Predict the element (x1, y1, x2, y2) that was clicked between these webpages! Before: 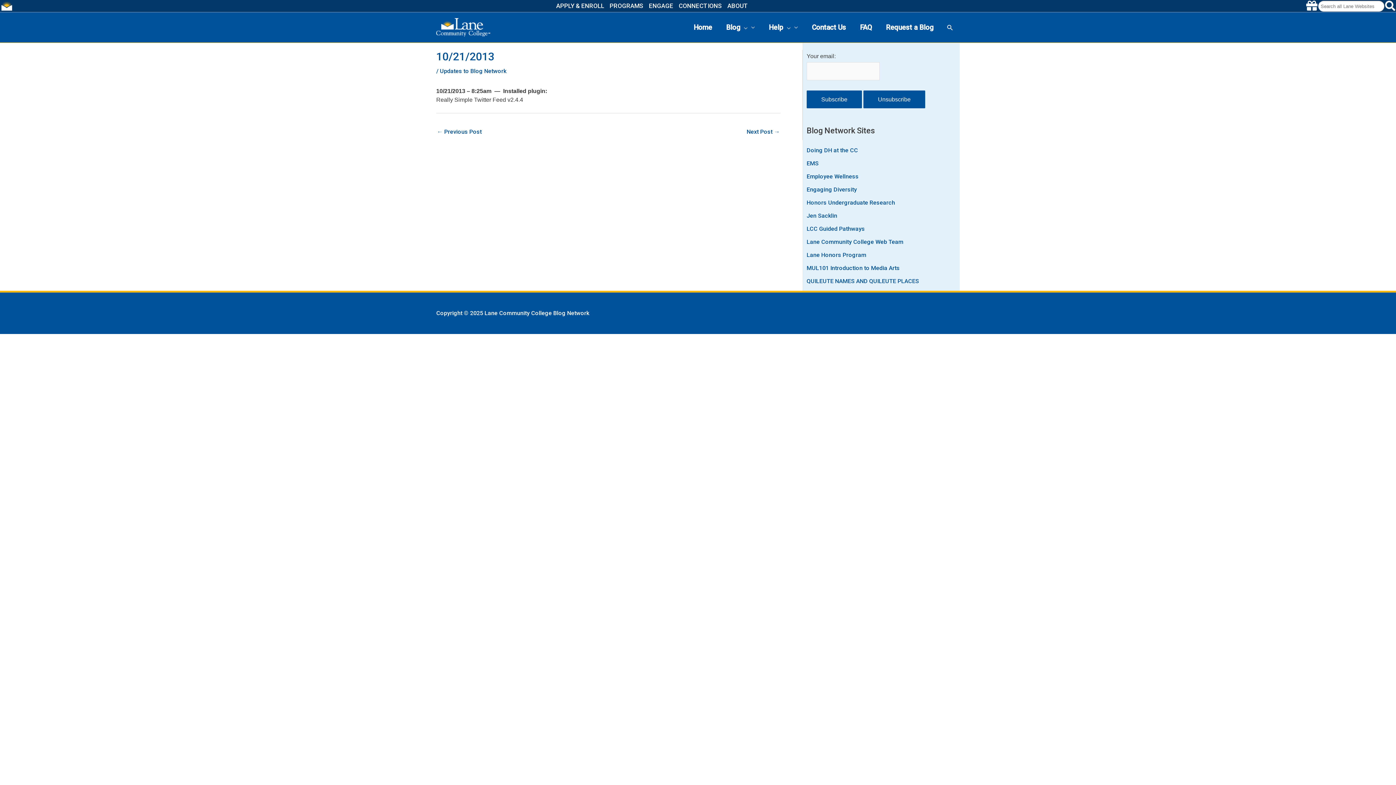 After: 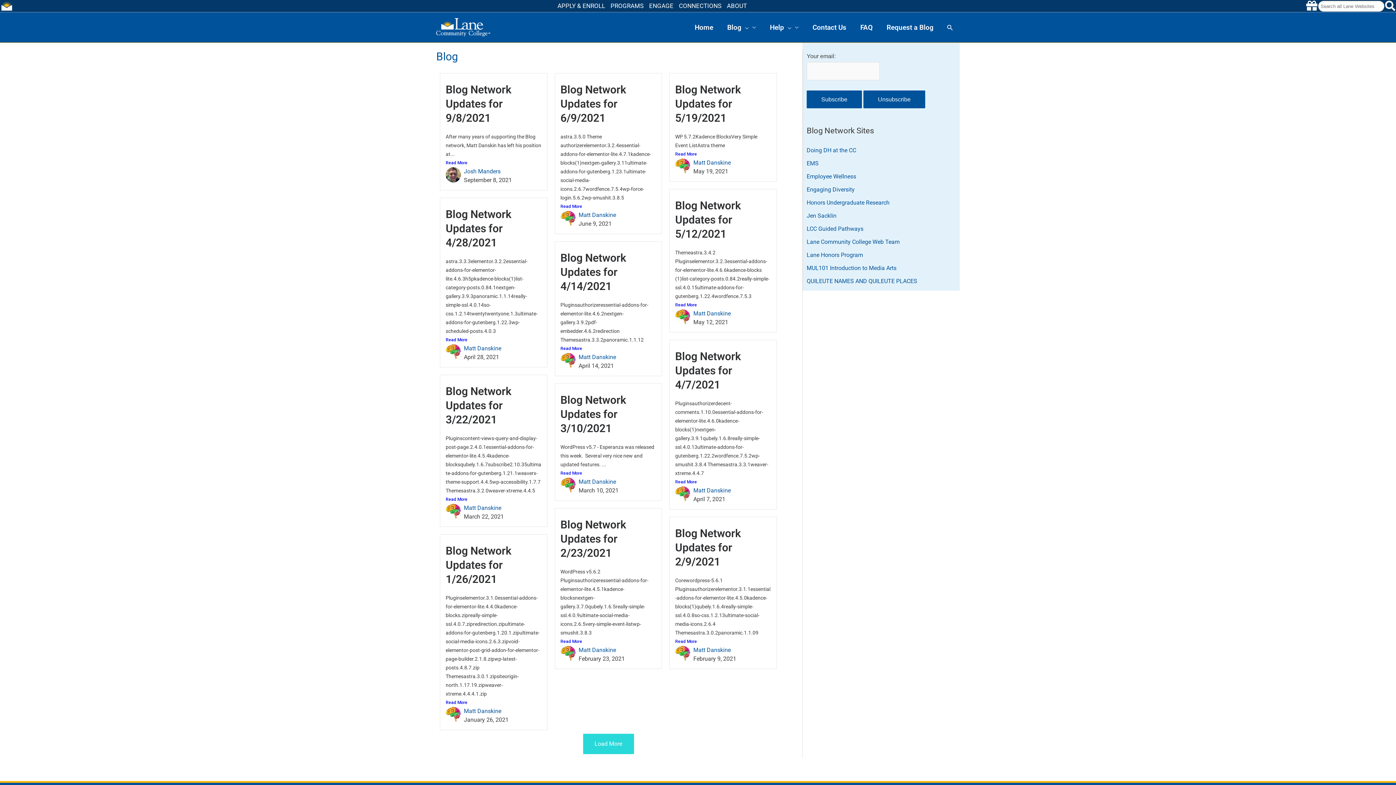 Action: bbox: (719, 13, 762, 41) label: Blog